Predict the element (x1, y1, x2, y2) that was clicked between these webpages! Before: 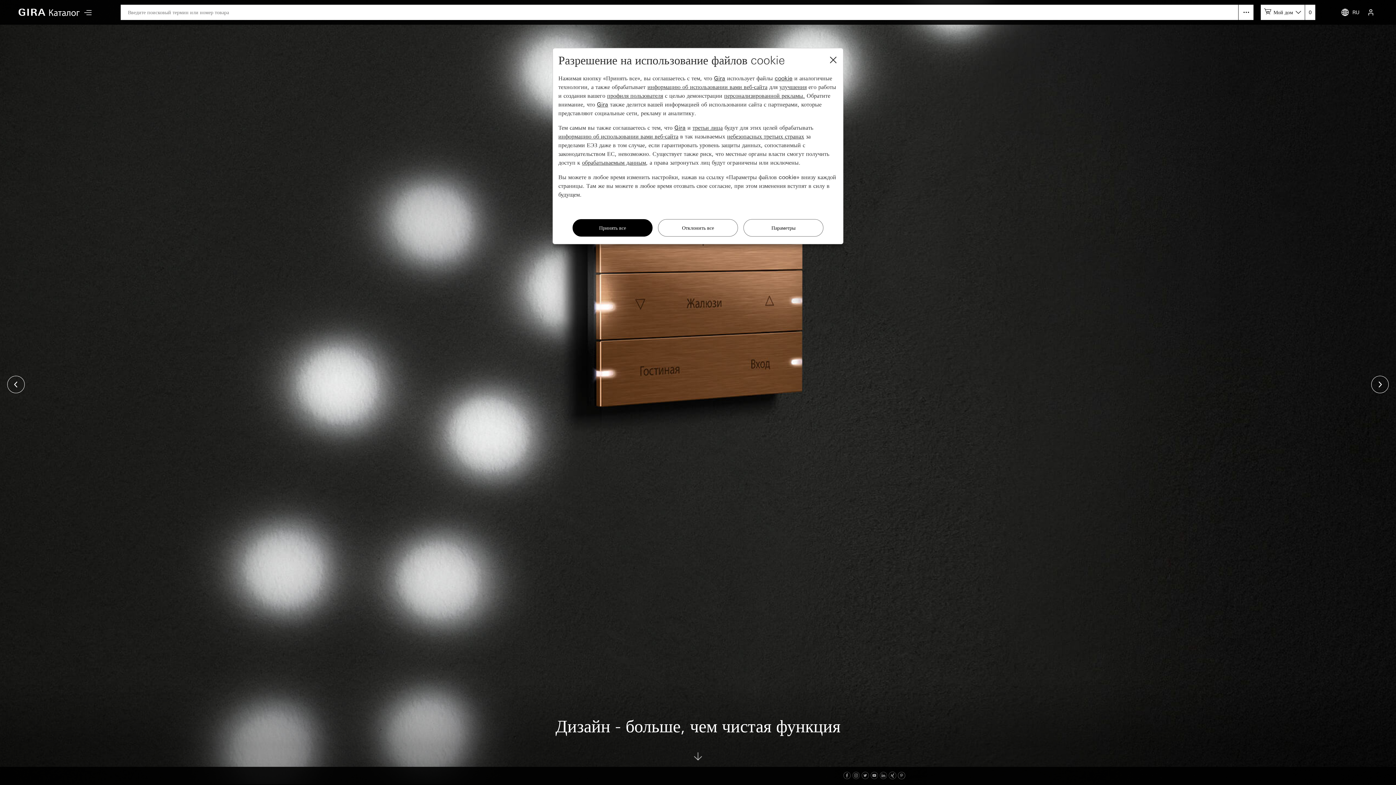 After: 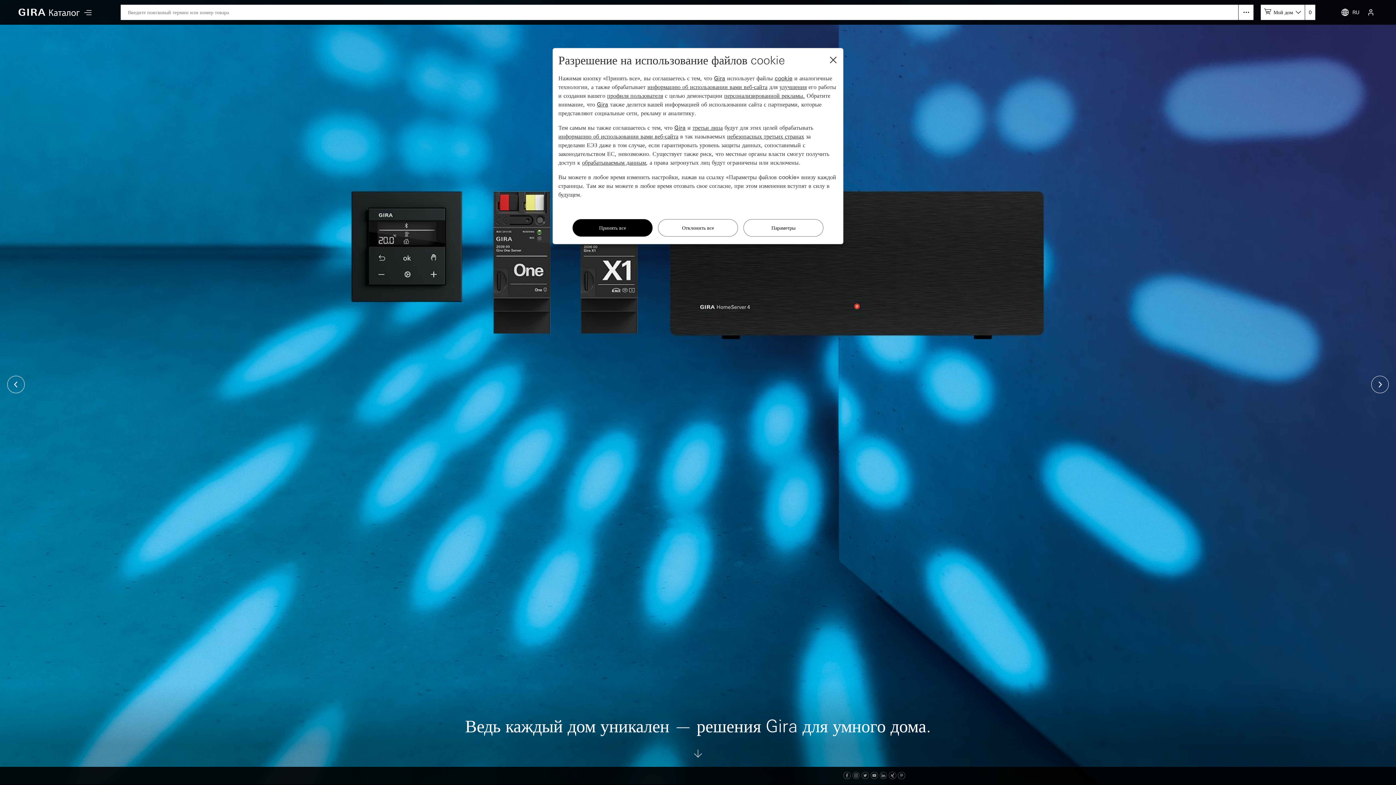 Action: label: Next slide bbox: (1371, 376, 1389, 393)